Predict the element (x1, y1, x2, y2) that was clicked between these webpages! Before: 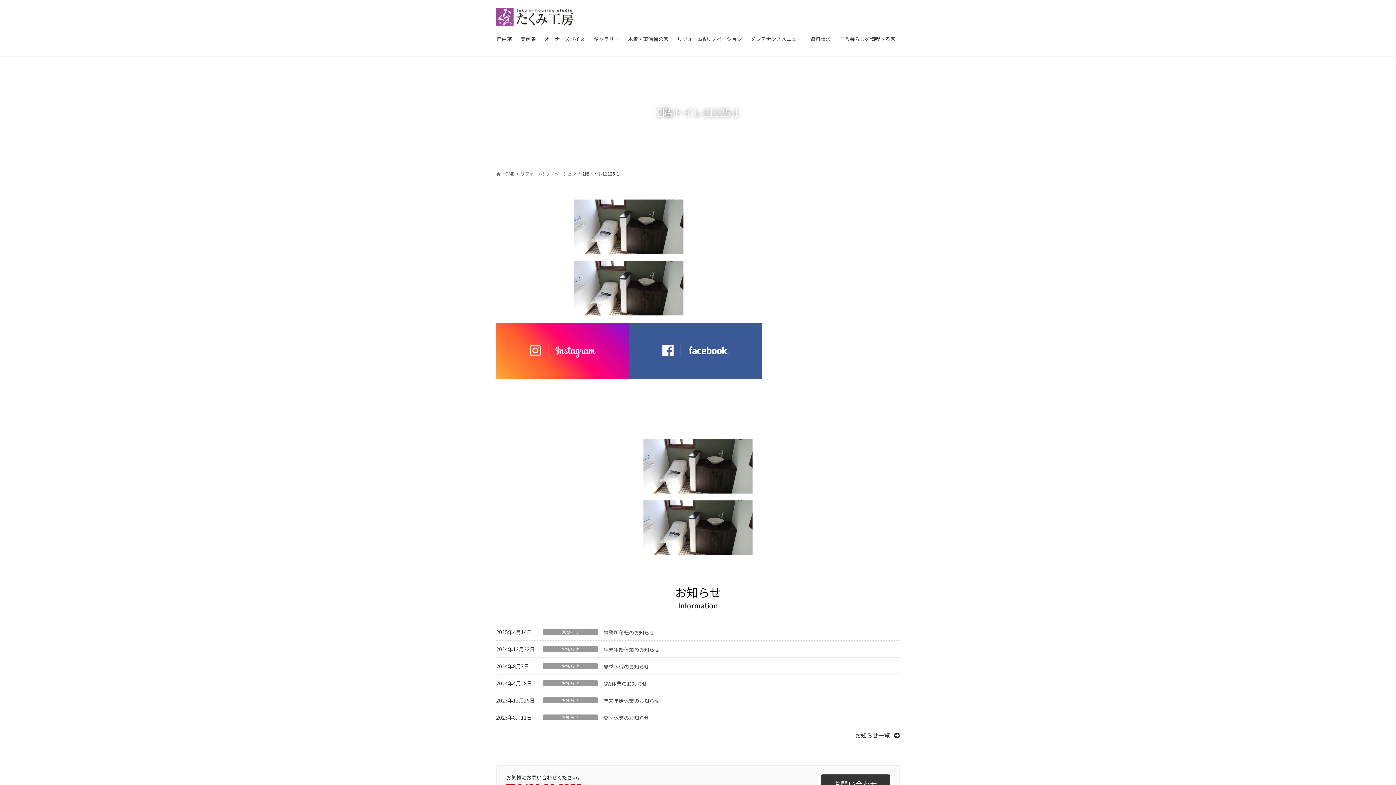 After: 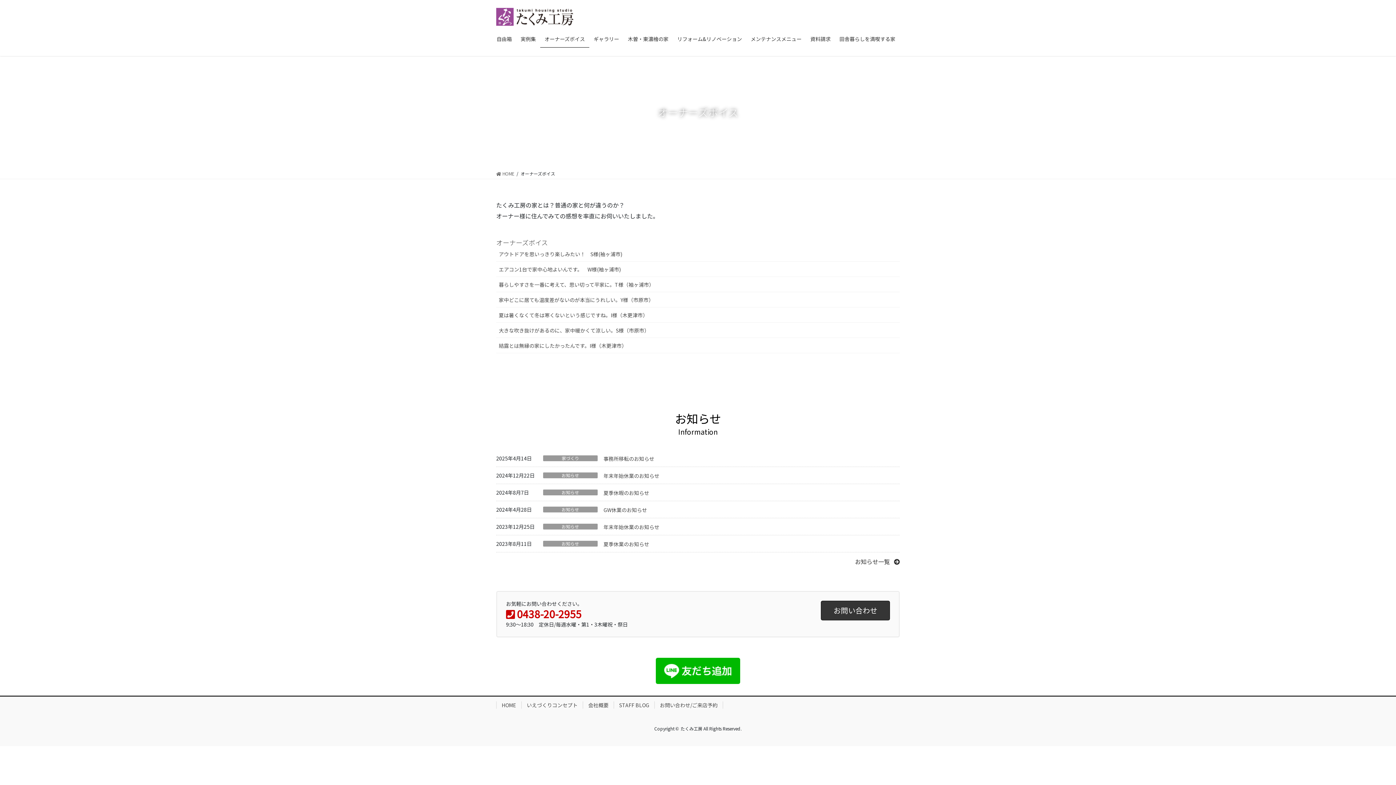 Action: bbox: (540, 30, 589, 47) label: オーナーズボイス